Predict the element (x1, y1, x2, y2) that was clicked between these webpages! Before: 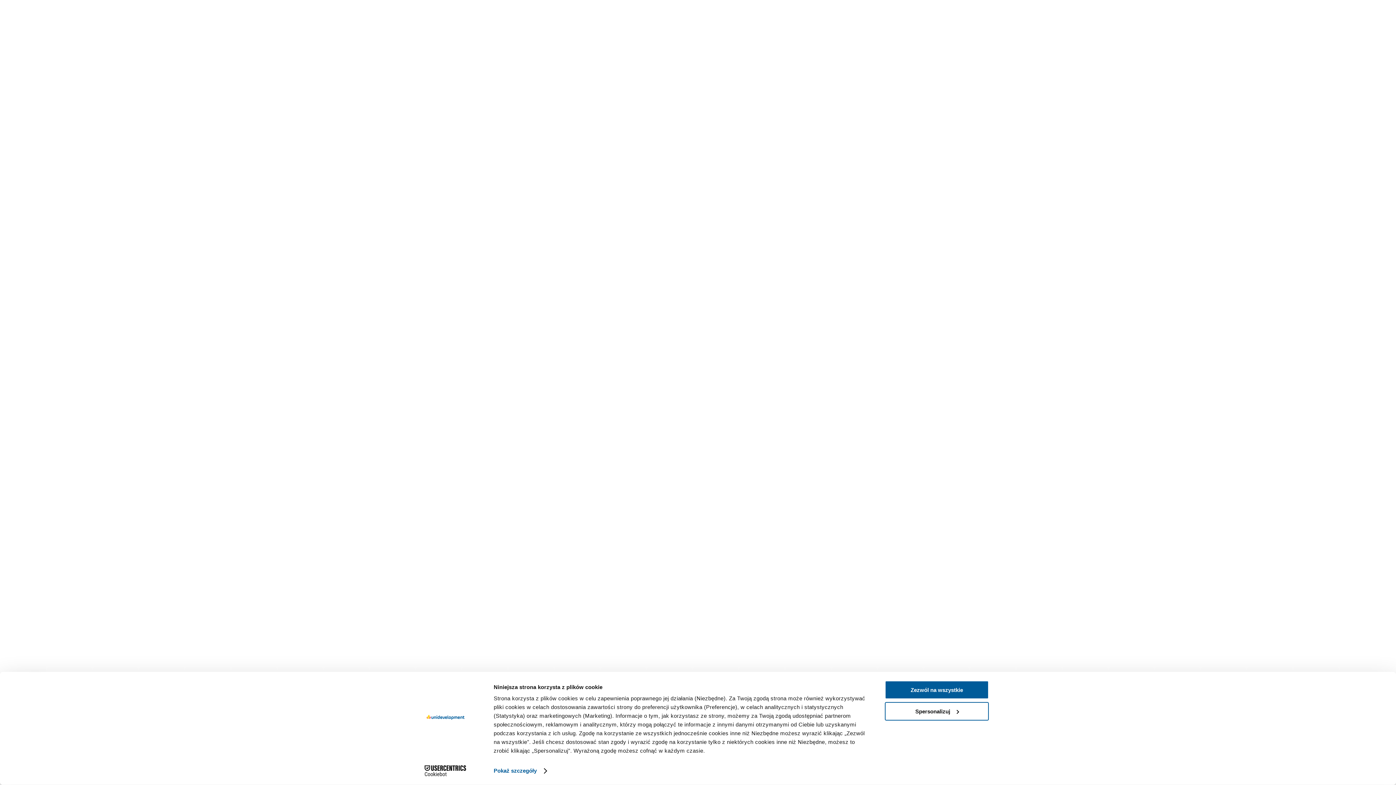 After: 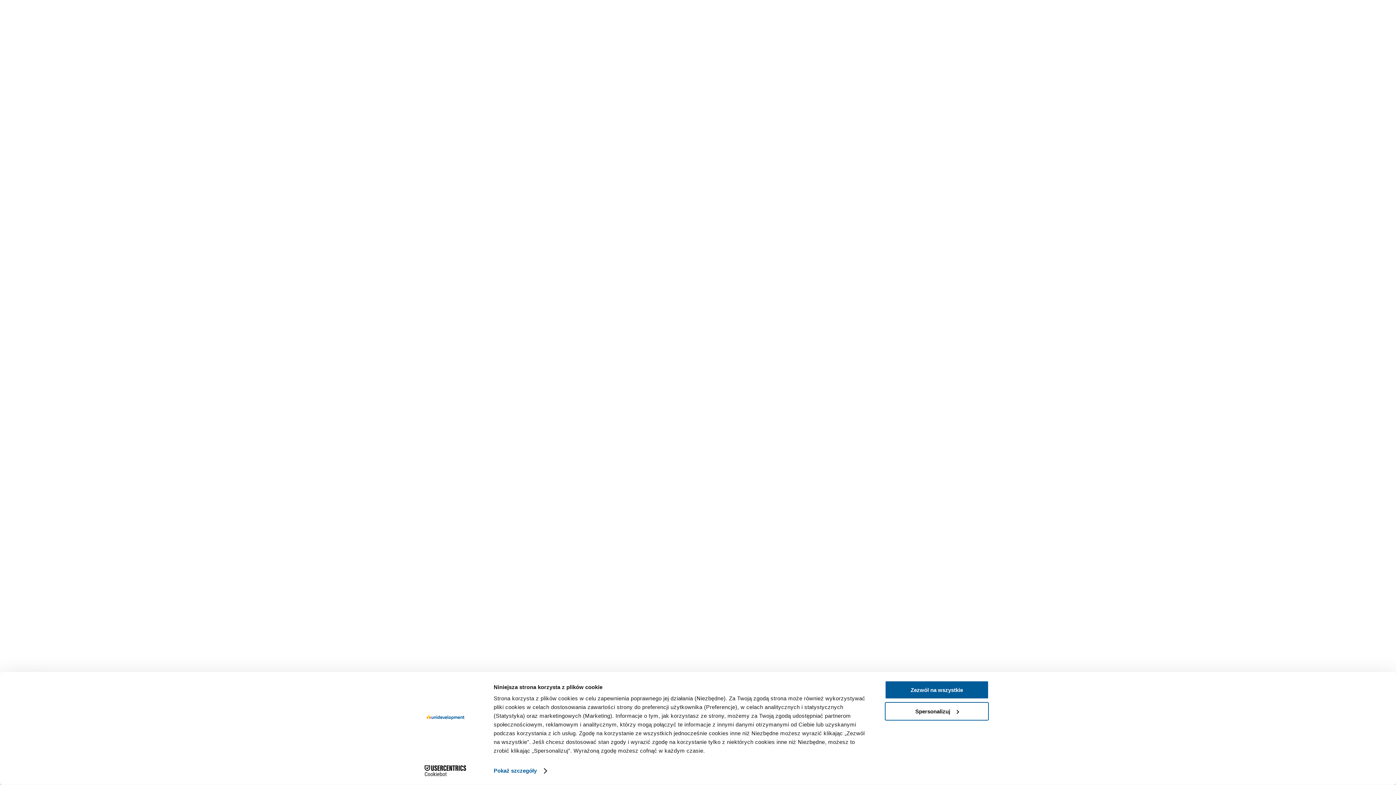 Action: label: Cookiebot - opens in a new window bbox: (413, 765, 477, 776)